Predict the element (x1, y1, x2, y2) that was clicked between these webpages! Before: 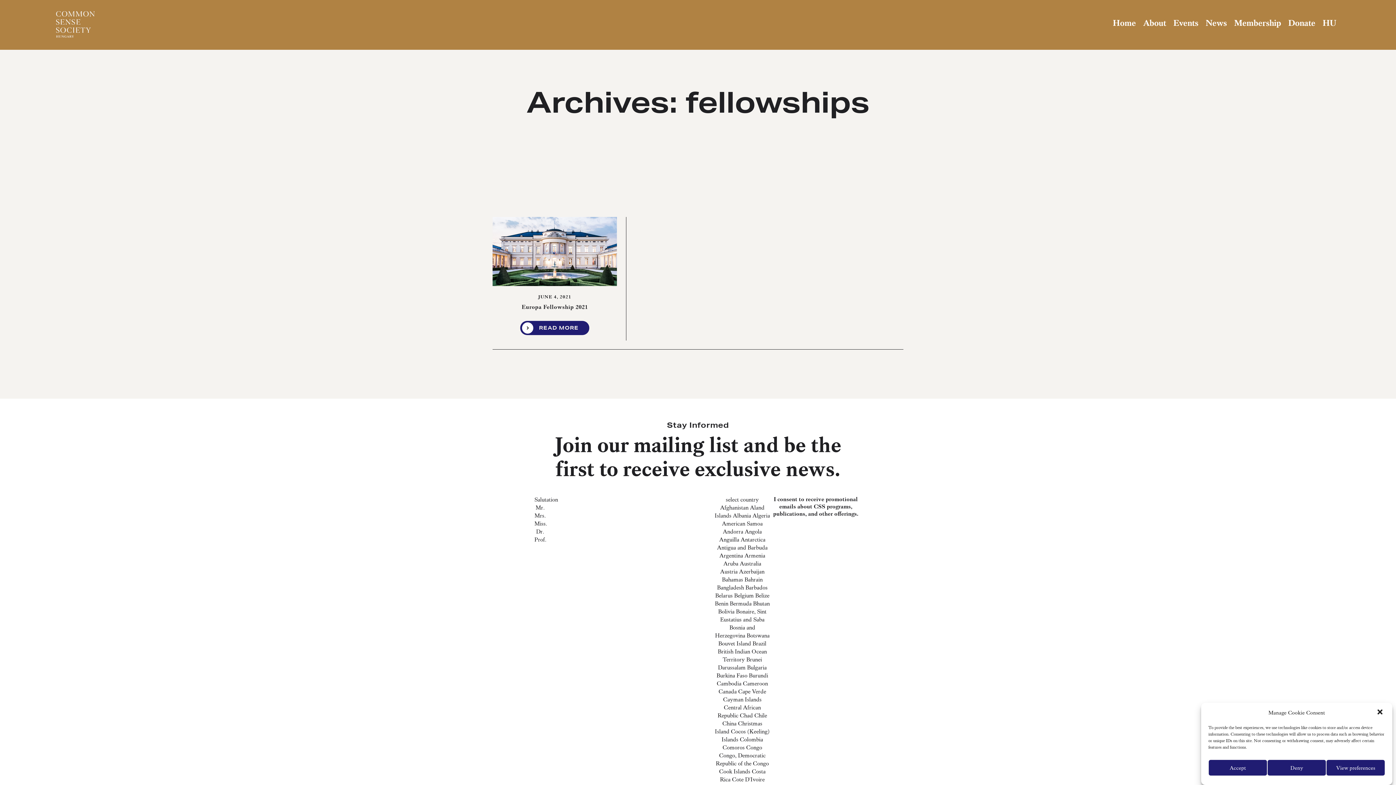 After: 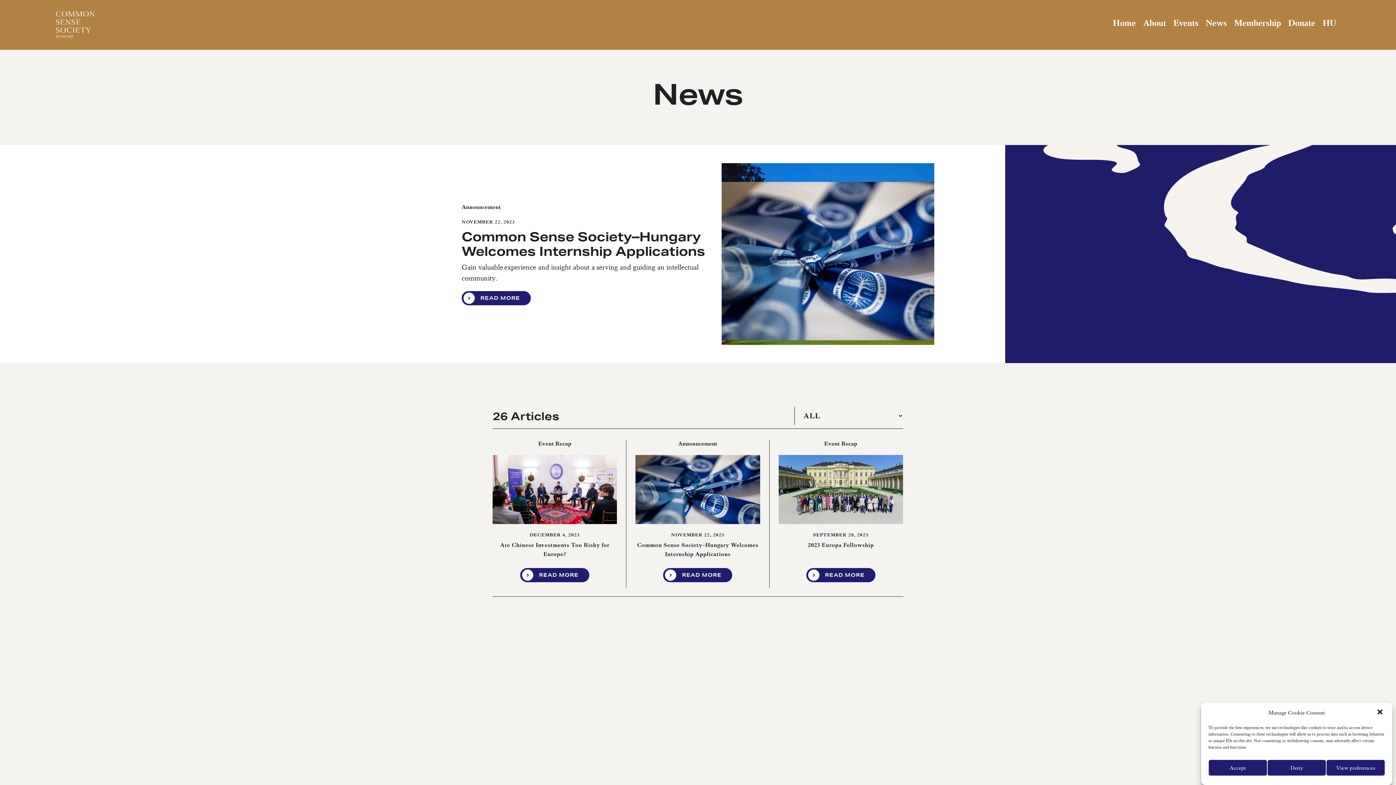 Action: bbox: (1202, 14, 1230, 32) label: News